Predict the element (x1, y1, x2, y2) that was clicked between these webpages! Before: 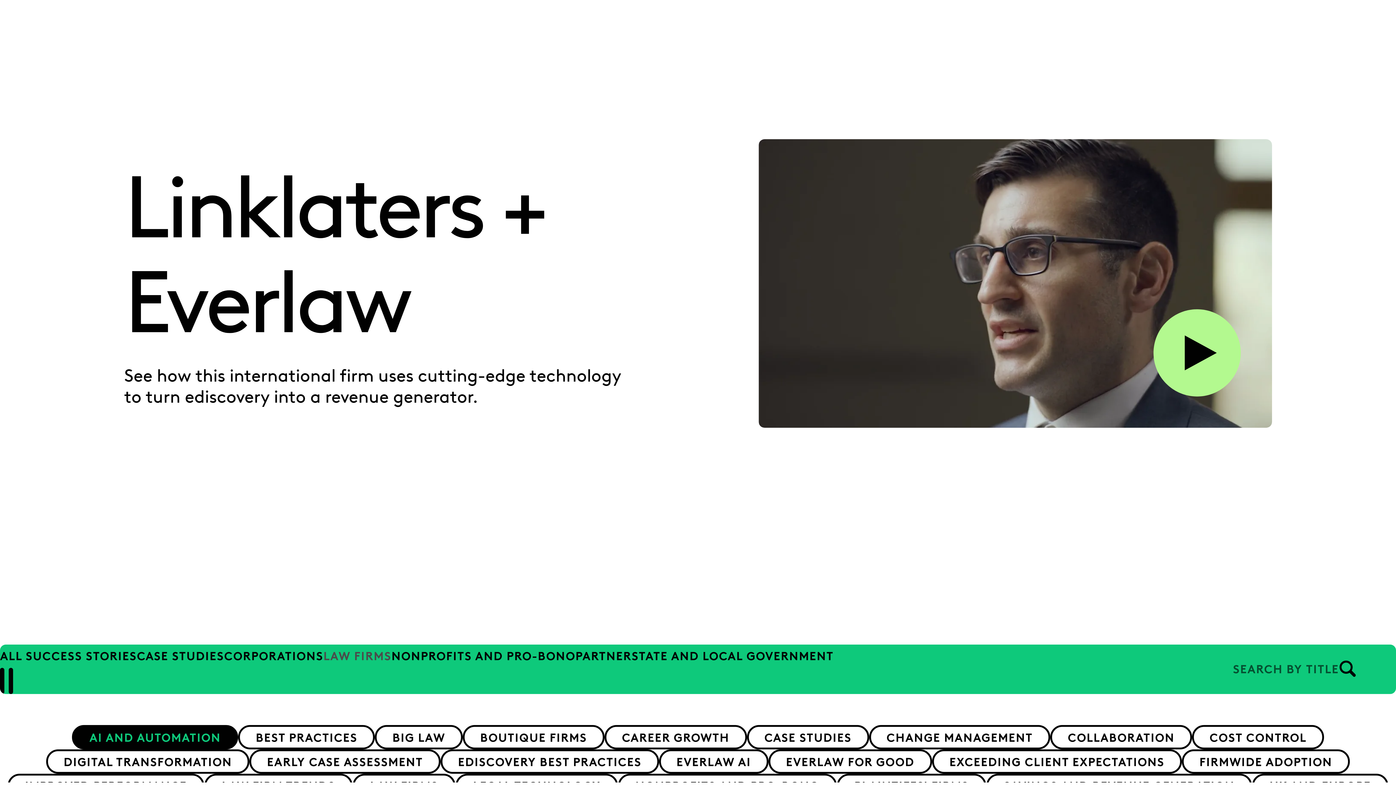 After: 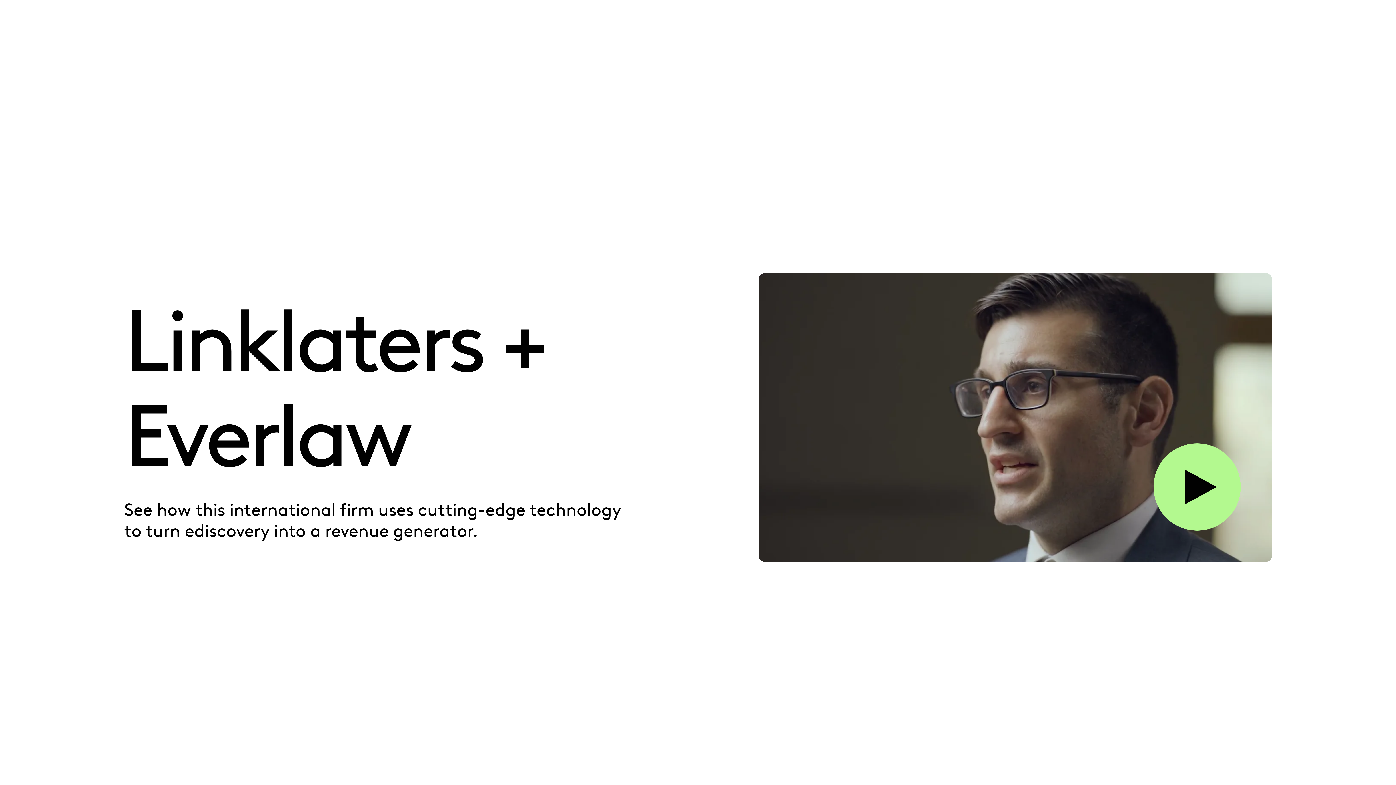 Action: bbox: (869, 725, 1050, 749) label: CHANGE MANAGEMENT